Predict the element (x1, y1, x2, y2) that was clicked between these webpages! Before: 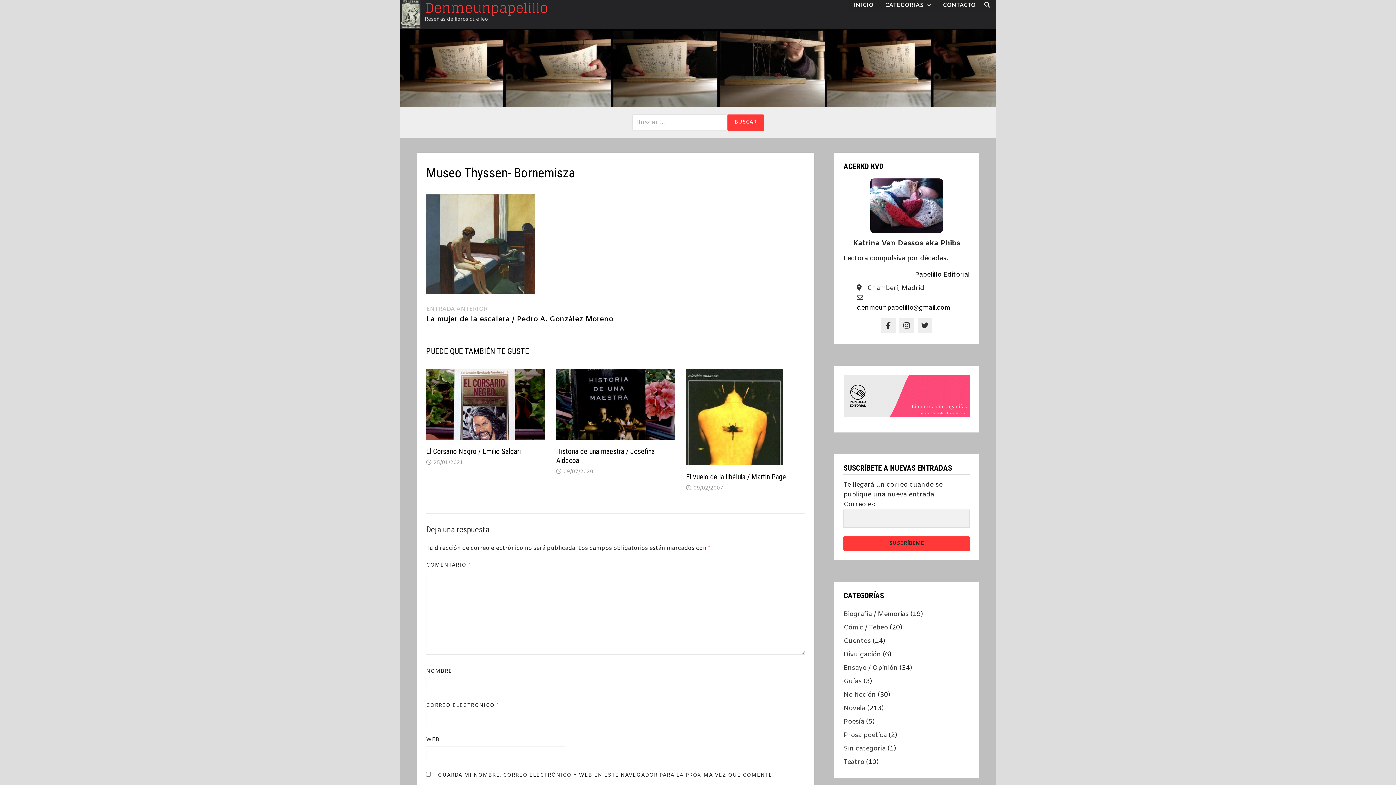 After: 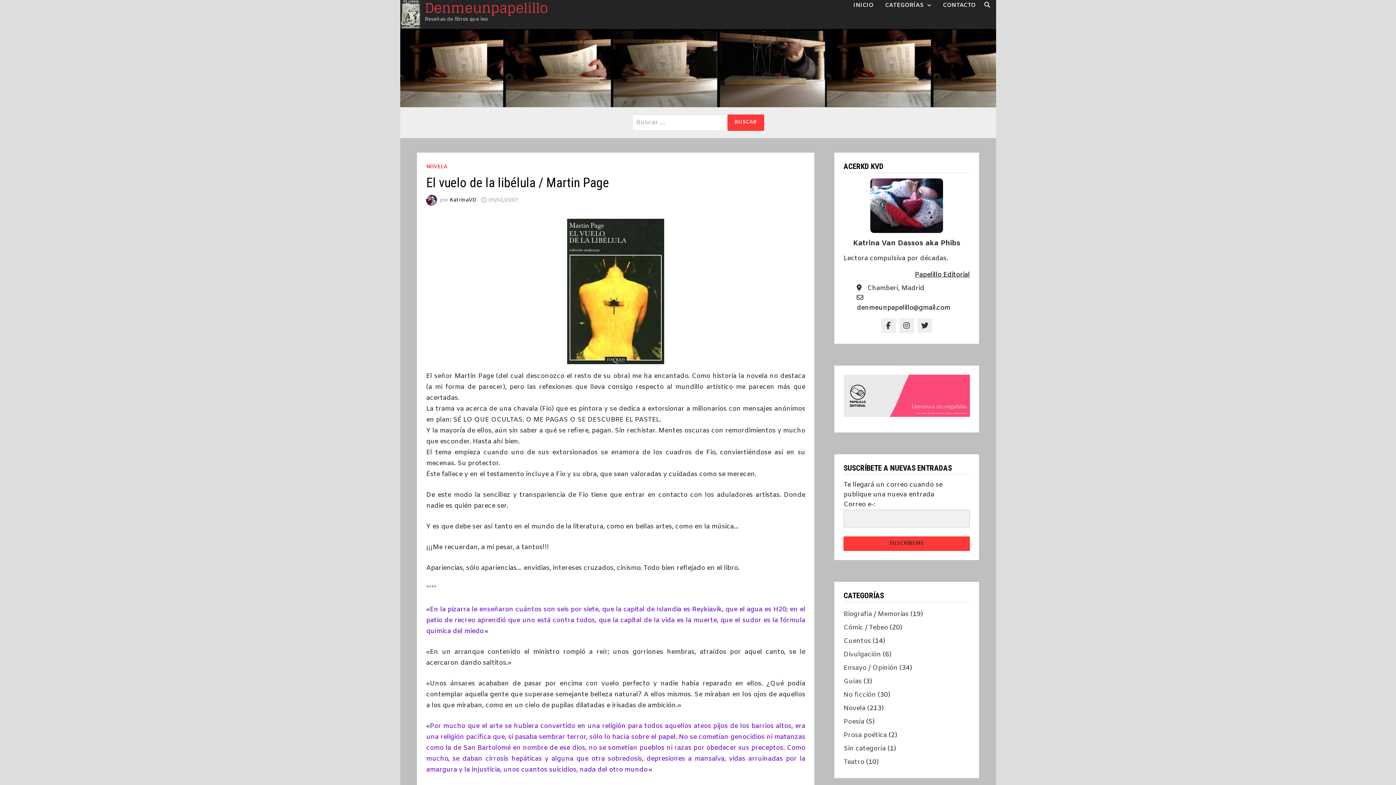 Action: bbox: (686, 416, 783, 425)